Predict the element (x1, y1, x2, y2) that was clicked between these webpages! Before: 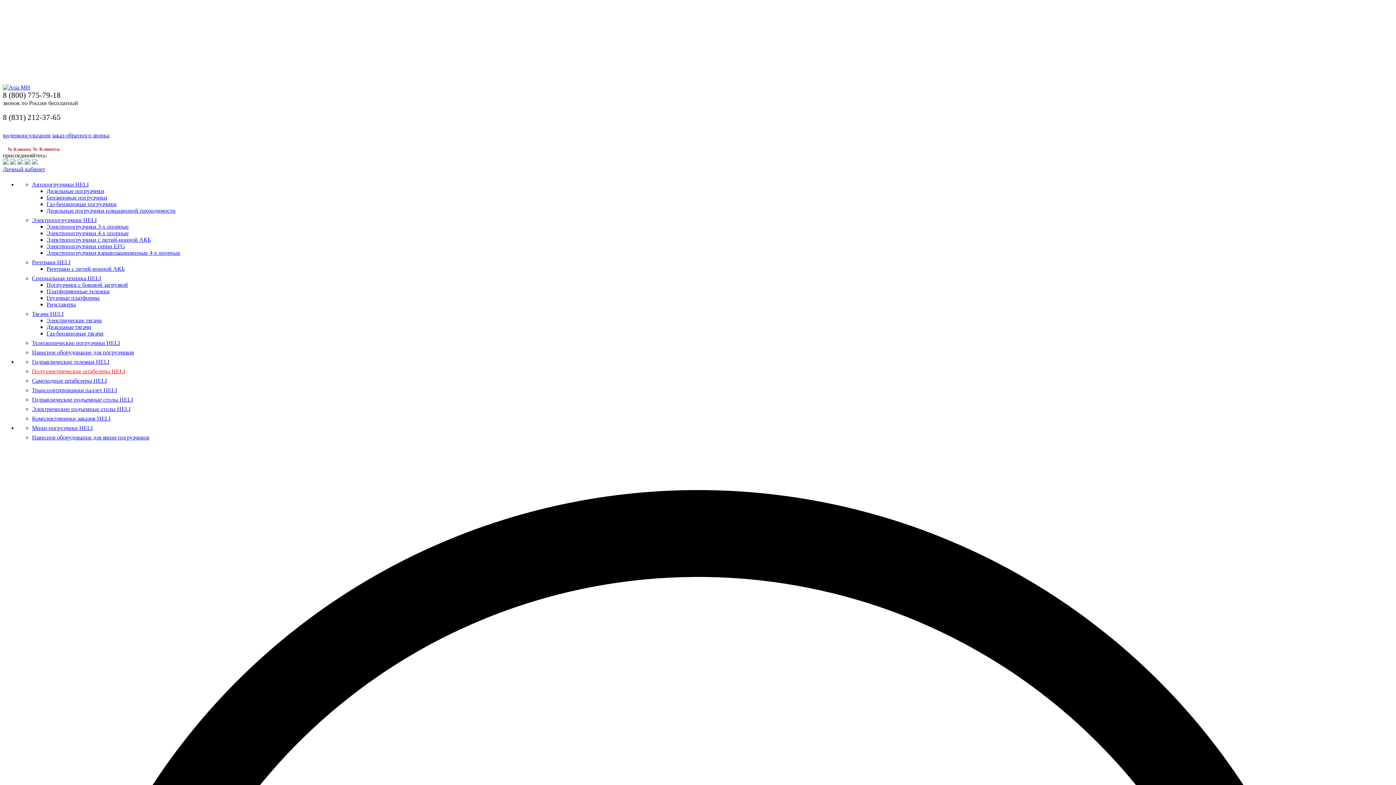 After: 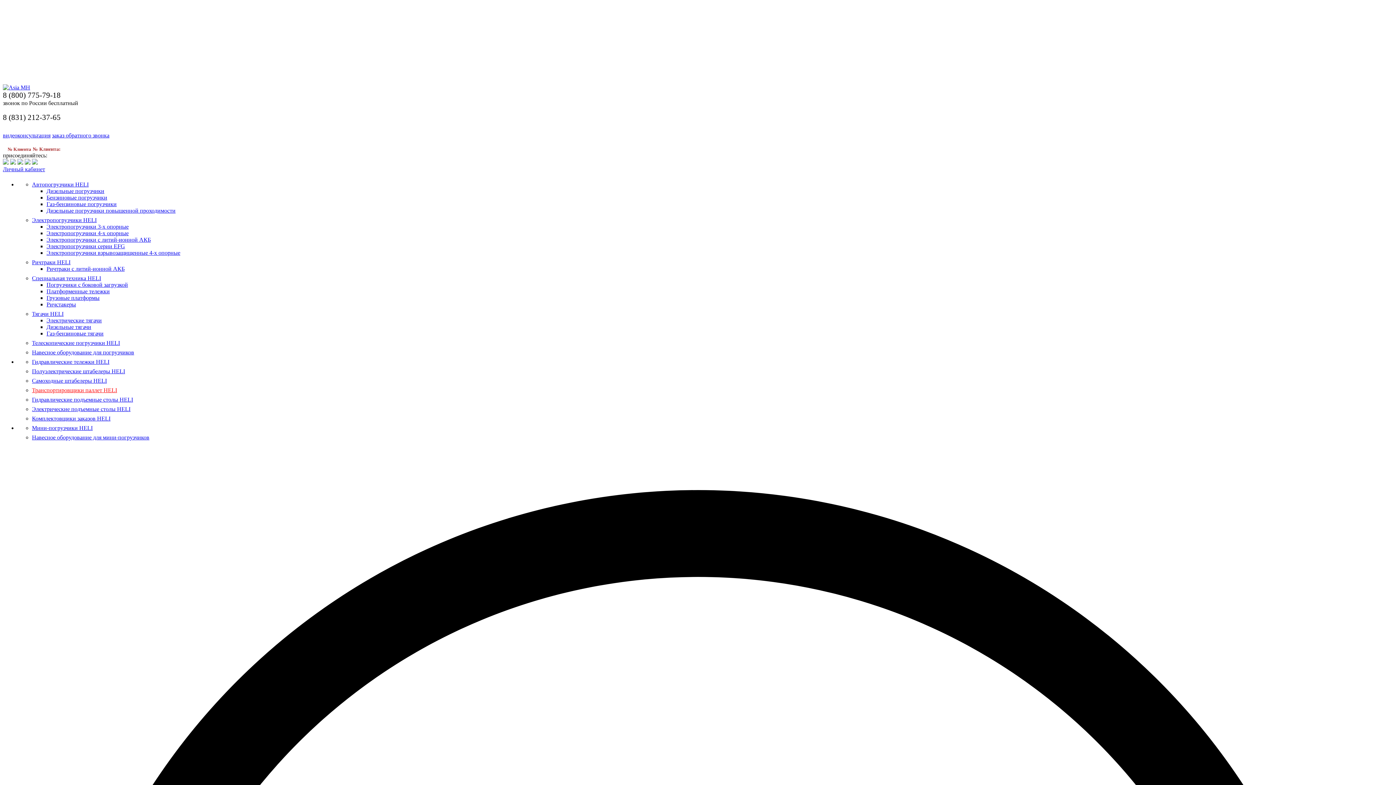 Action: bbox: (32, 384, 1393, 387)